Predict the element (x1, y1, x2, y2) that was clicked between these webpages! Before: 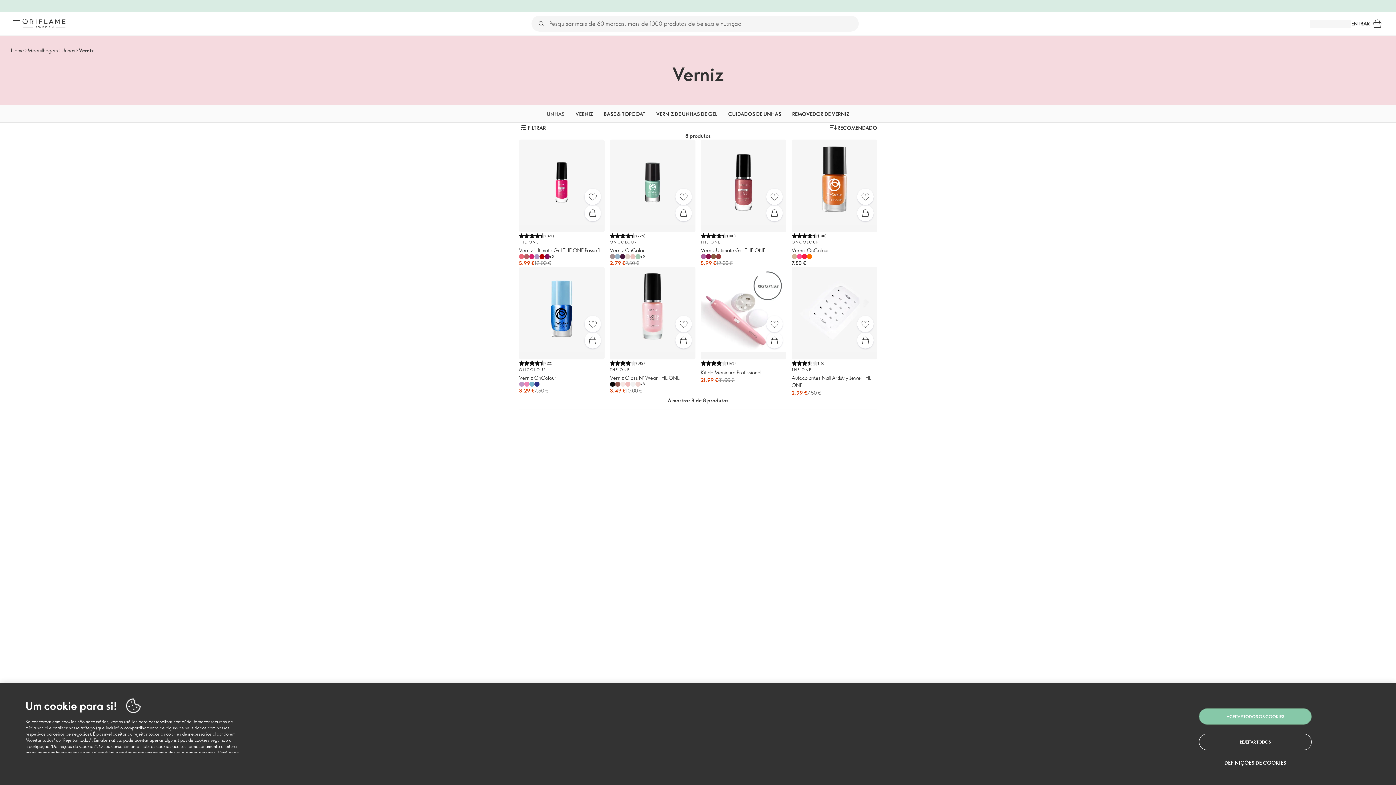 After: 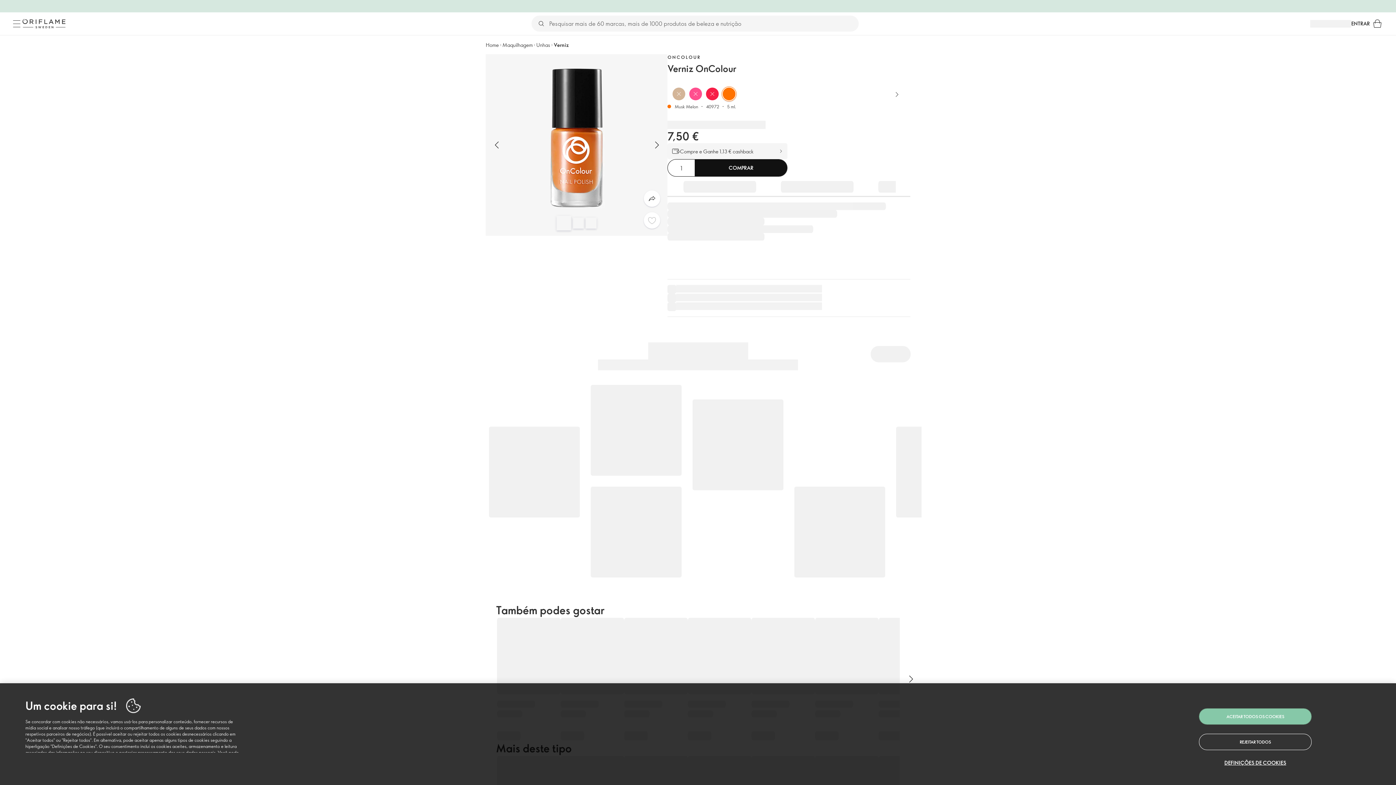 Action: bbox: (807, 254, 812, 259)